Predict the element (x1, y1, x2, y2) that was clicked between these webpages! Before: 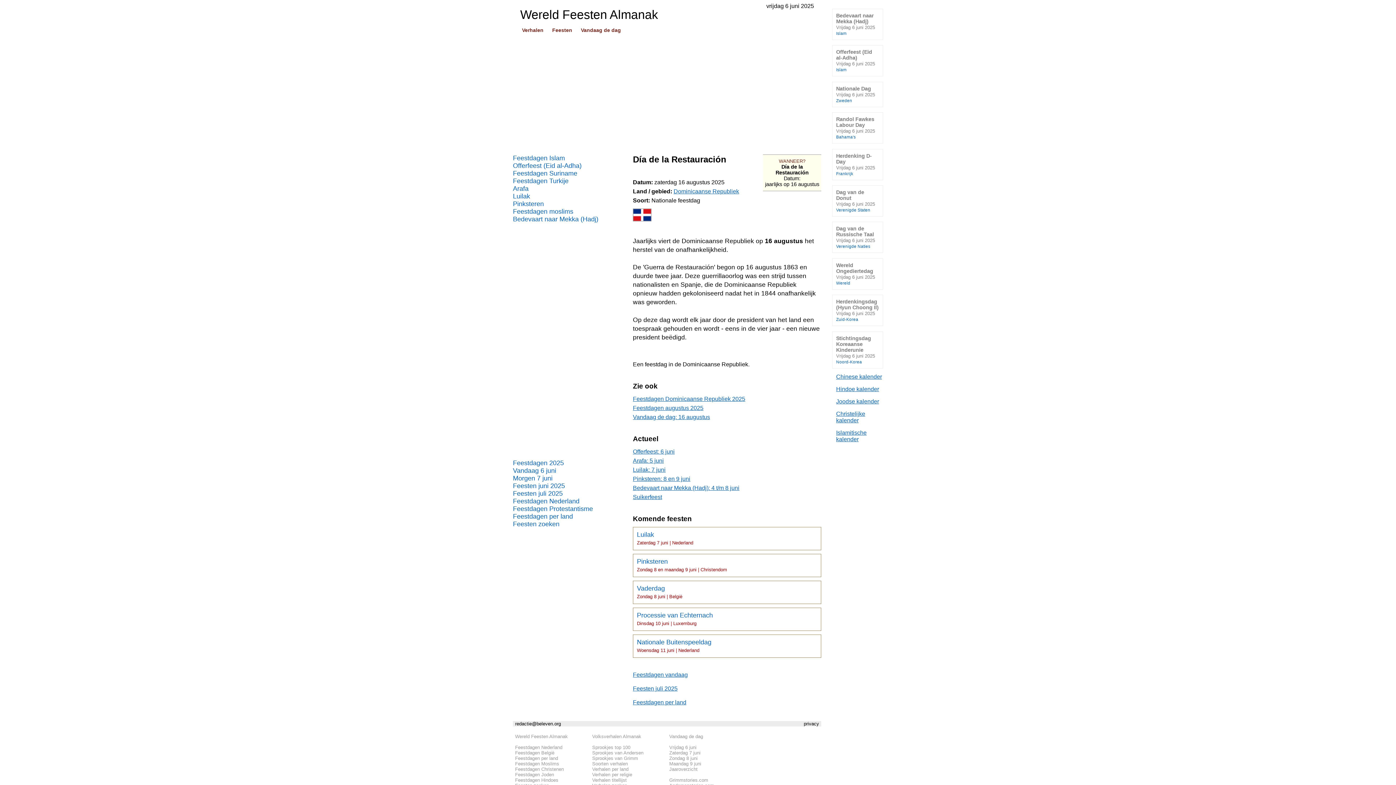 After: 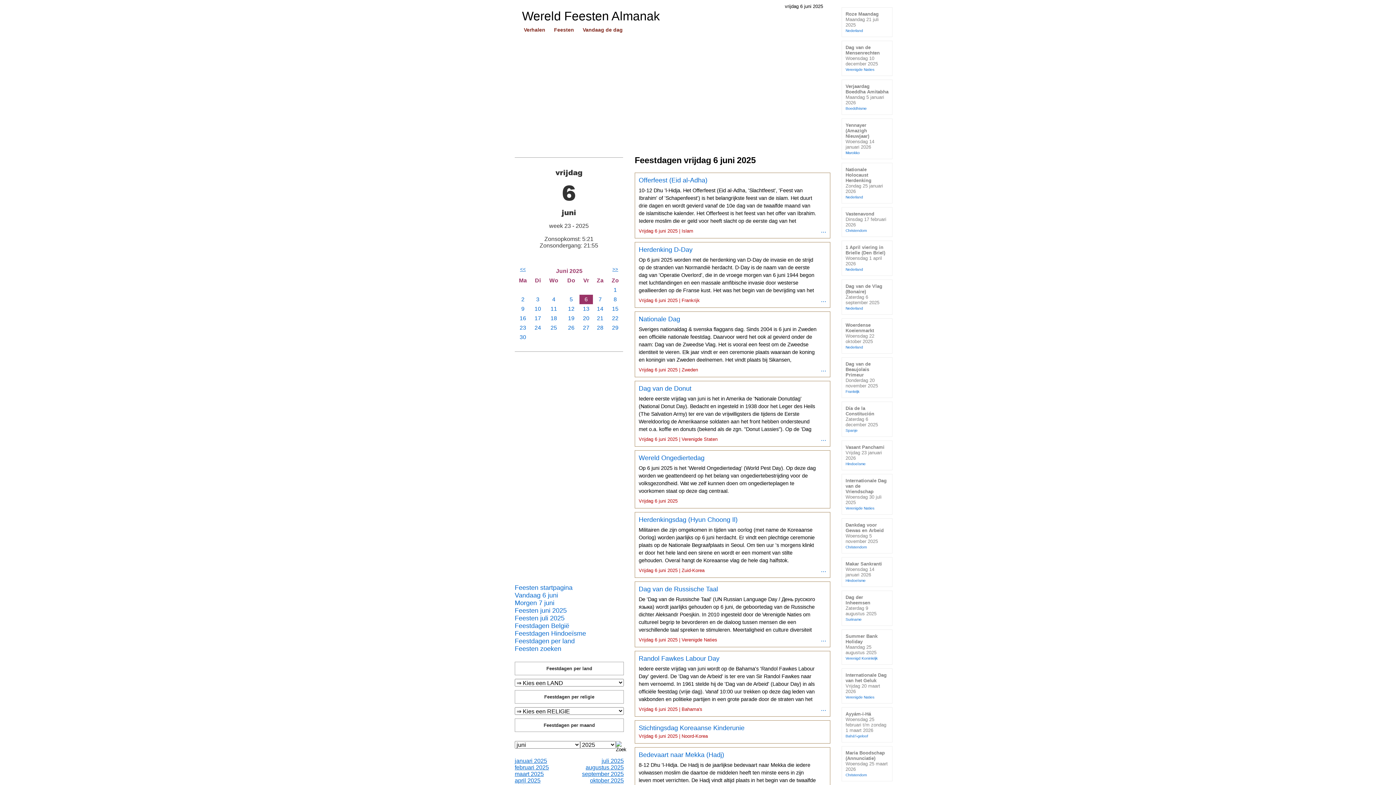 Action: bbox: (515, 734, 568, 739) label: Wereld Feesten Almanak